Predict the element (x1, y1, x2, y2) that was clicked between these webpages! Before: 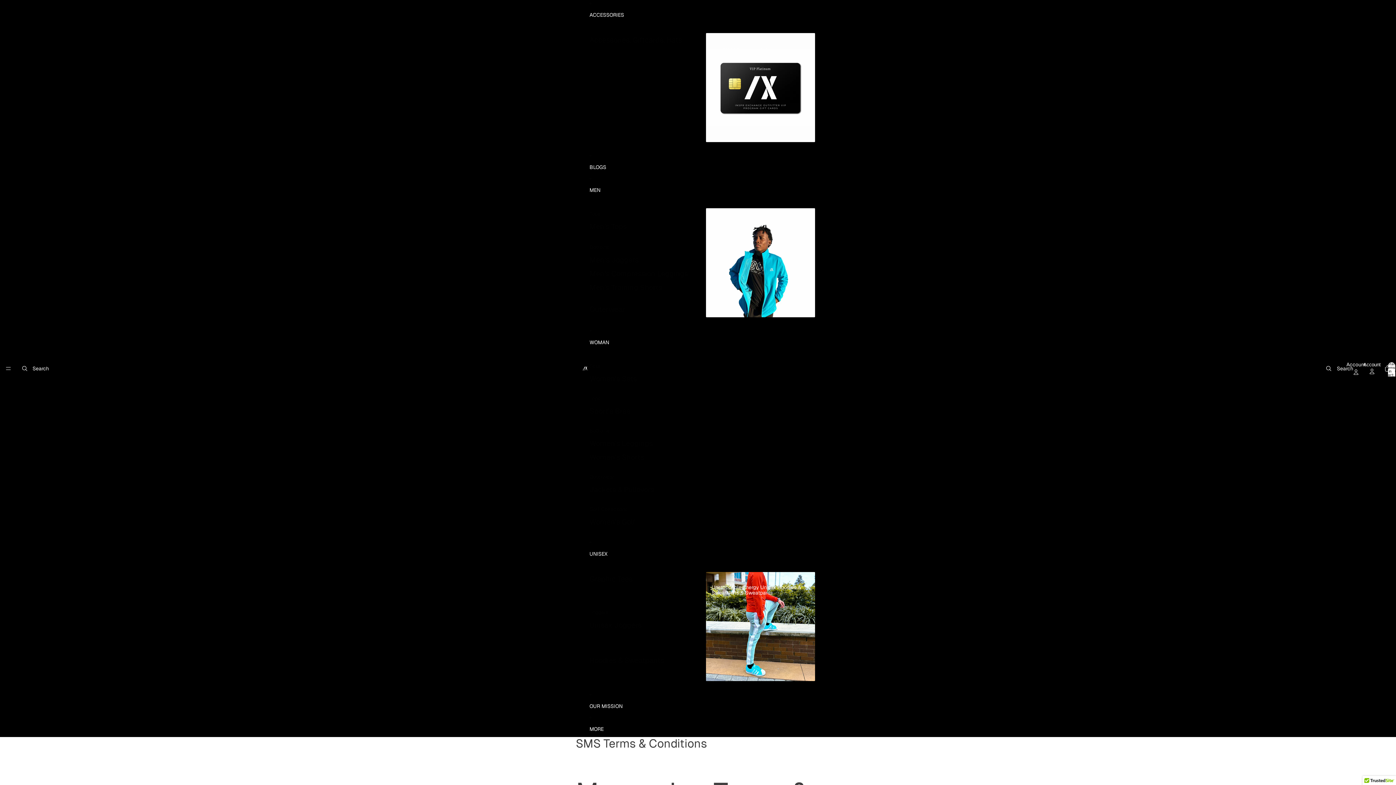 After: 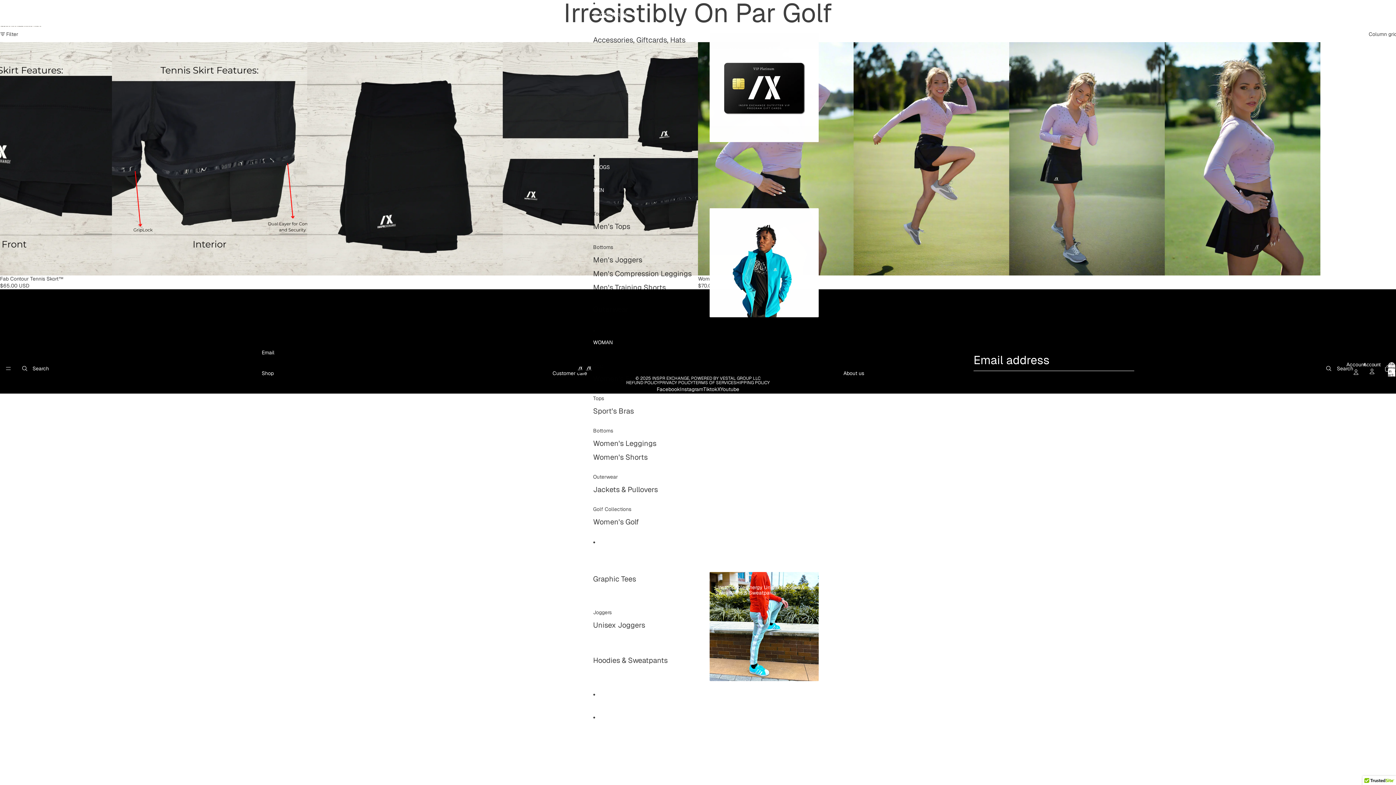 Action: bbox: (589, 515, 635, 529) label: Women's Golf